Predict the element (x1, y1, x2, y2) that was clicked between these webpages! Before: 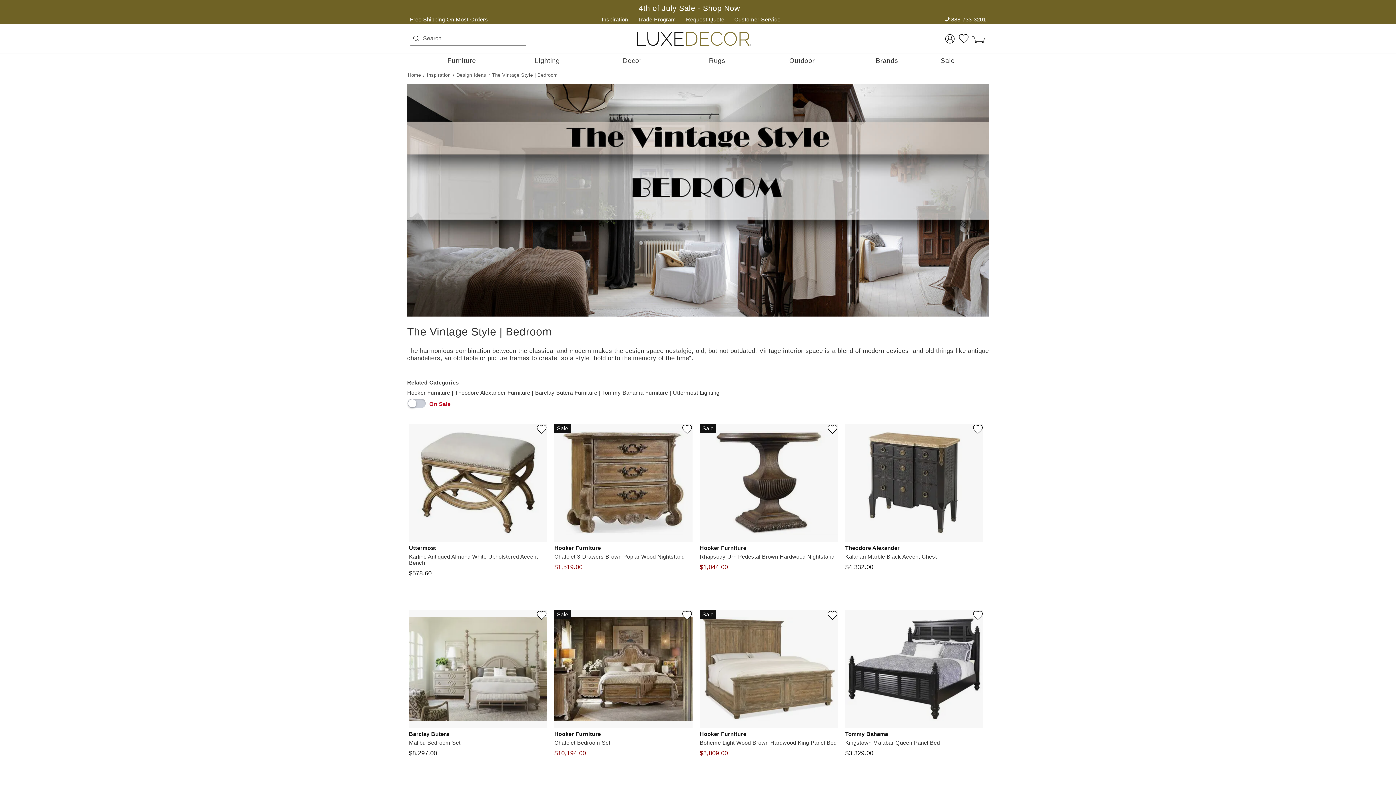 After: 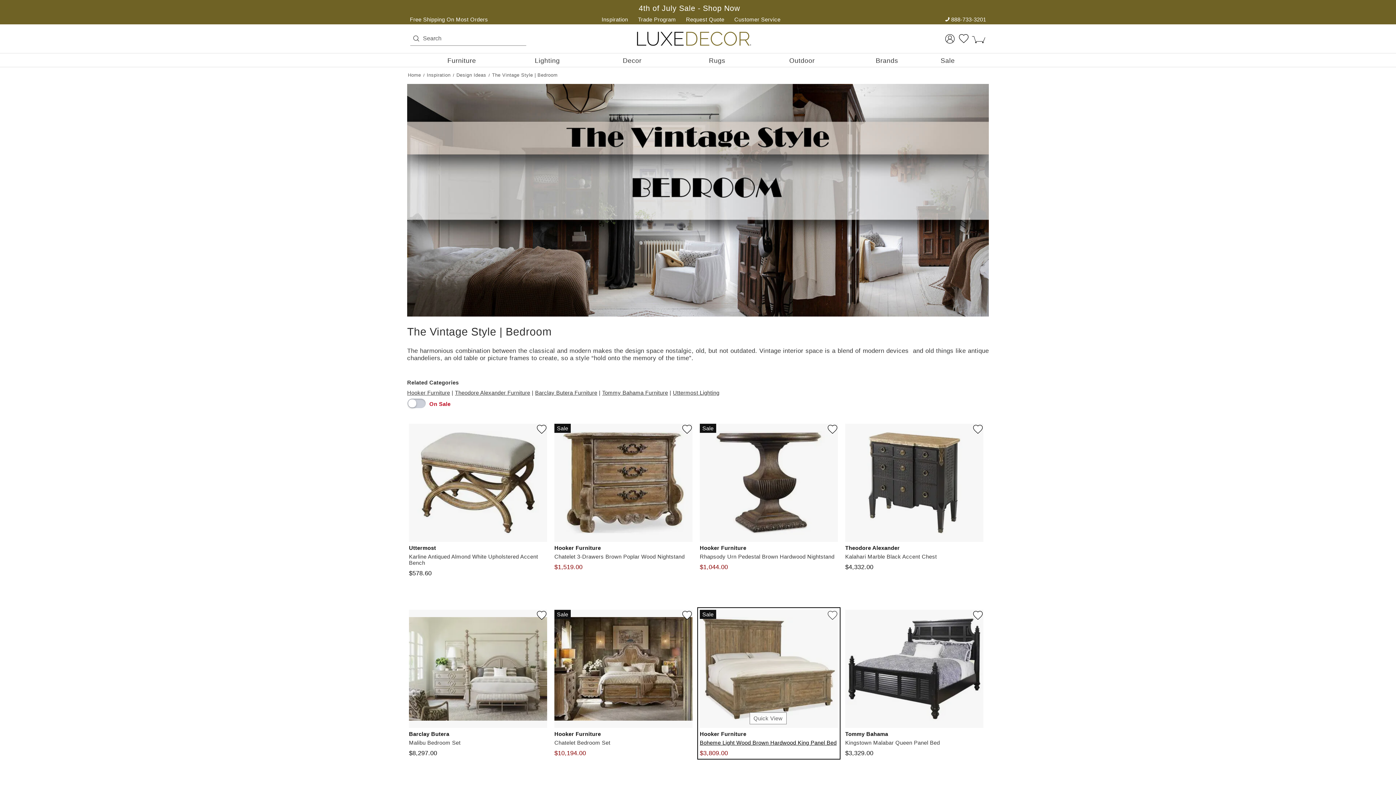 Action: label: Hooker Furniture
Boheme Light Wood Brown Hardwood King Panel Bed
$3,809.00 bbox: (700, 731, 838, 757)